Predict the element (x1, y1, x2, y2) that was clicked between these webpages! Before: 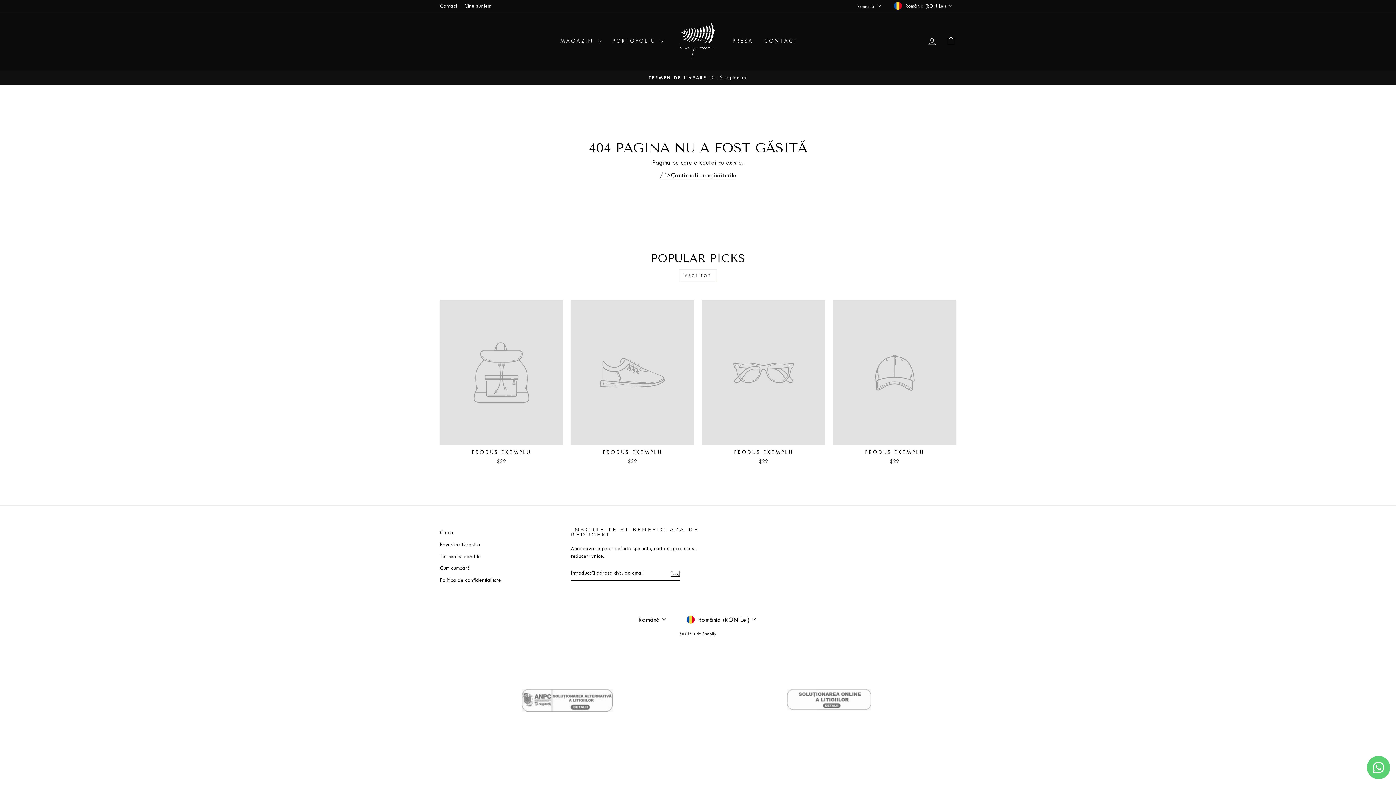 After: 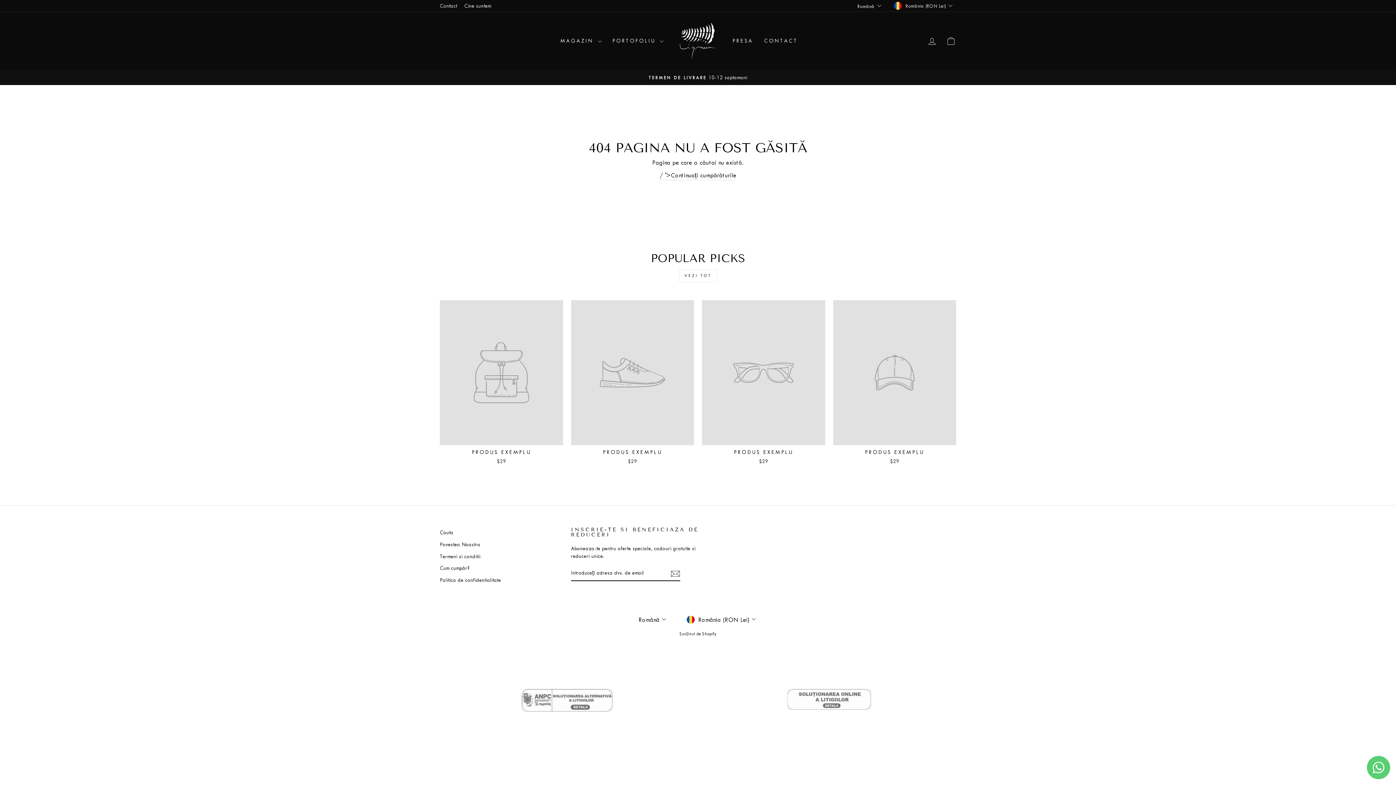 Action: label: / '>Continuați cumpărăturile bbox: (659, 171, 736, 180)